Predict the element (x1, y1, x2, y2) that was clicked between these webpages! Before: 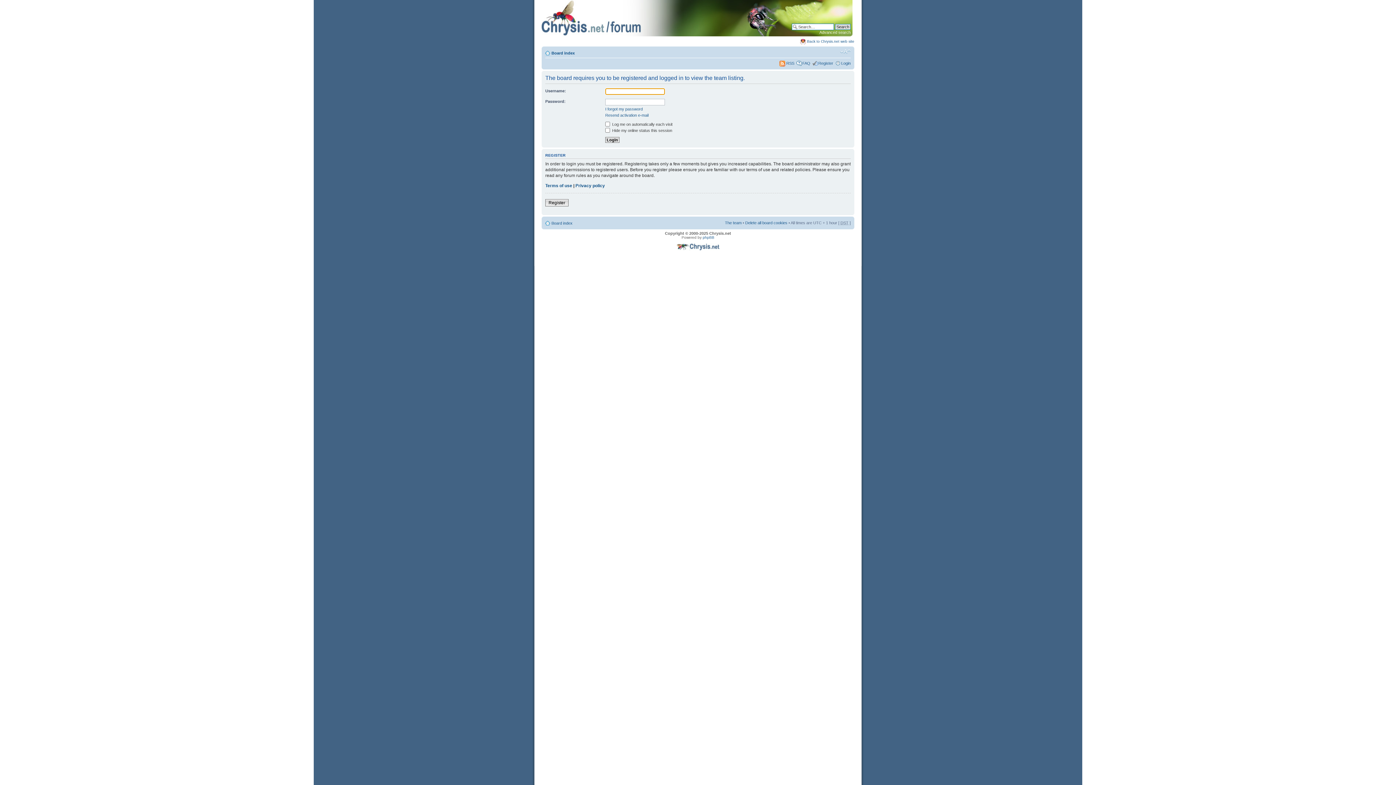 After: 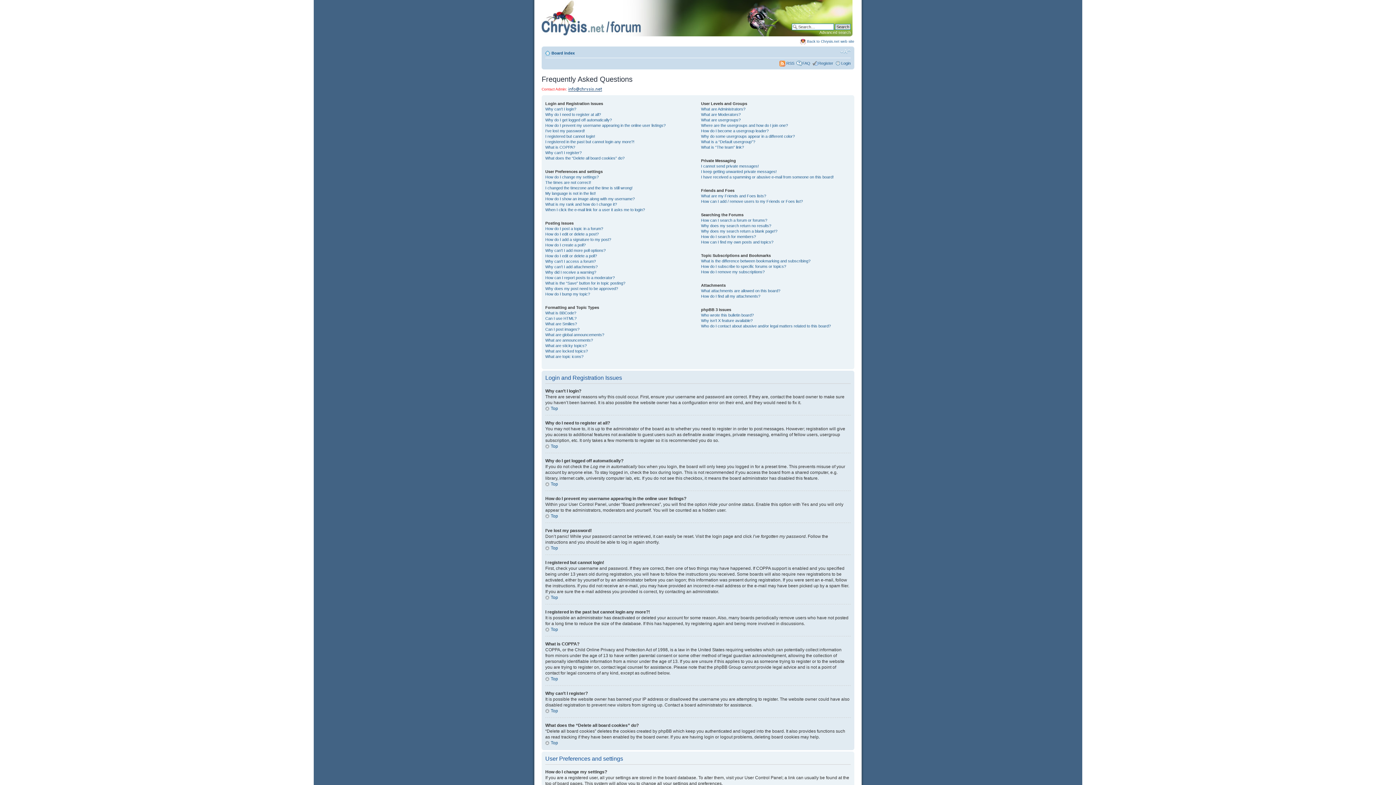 Action: bbox: (802, 61, 810, 65) label: FAQ